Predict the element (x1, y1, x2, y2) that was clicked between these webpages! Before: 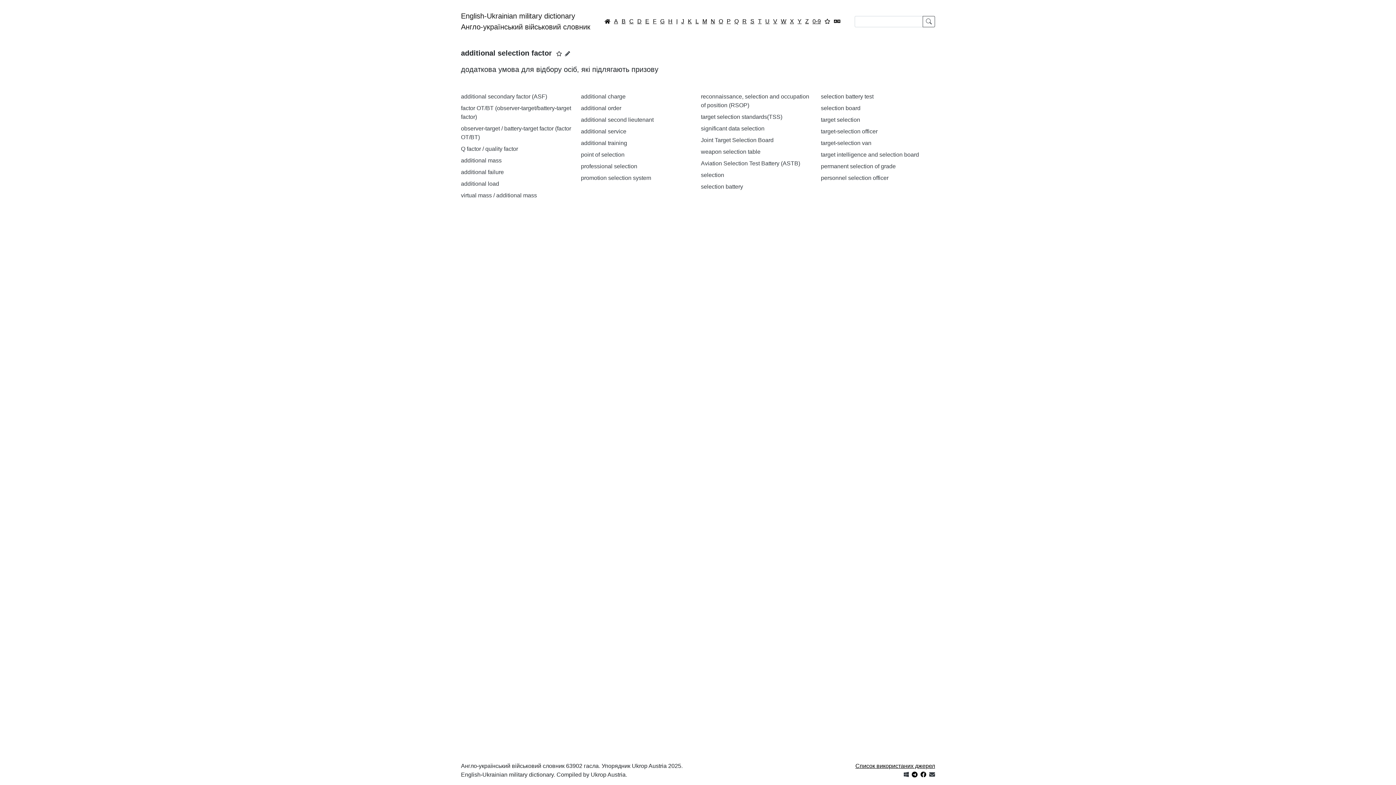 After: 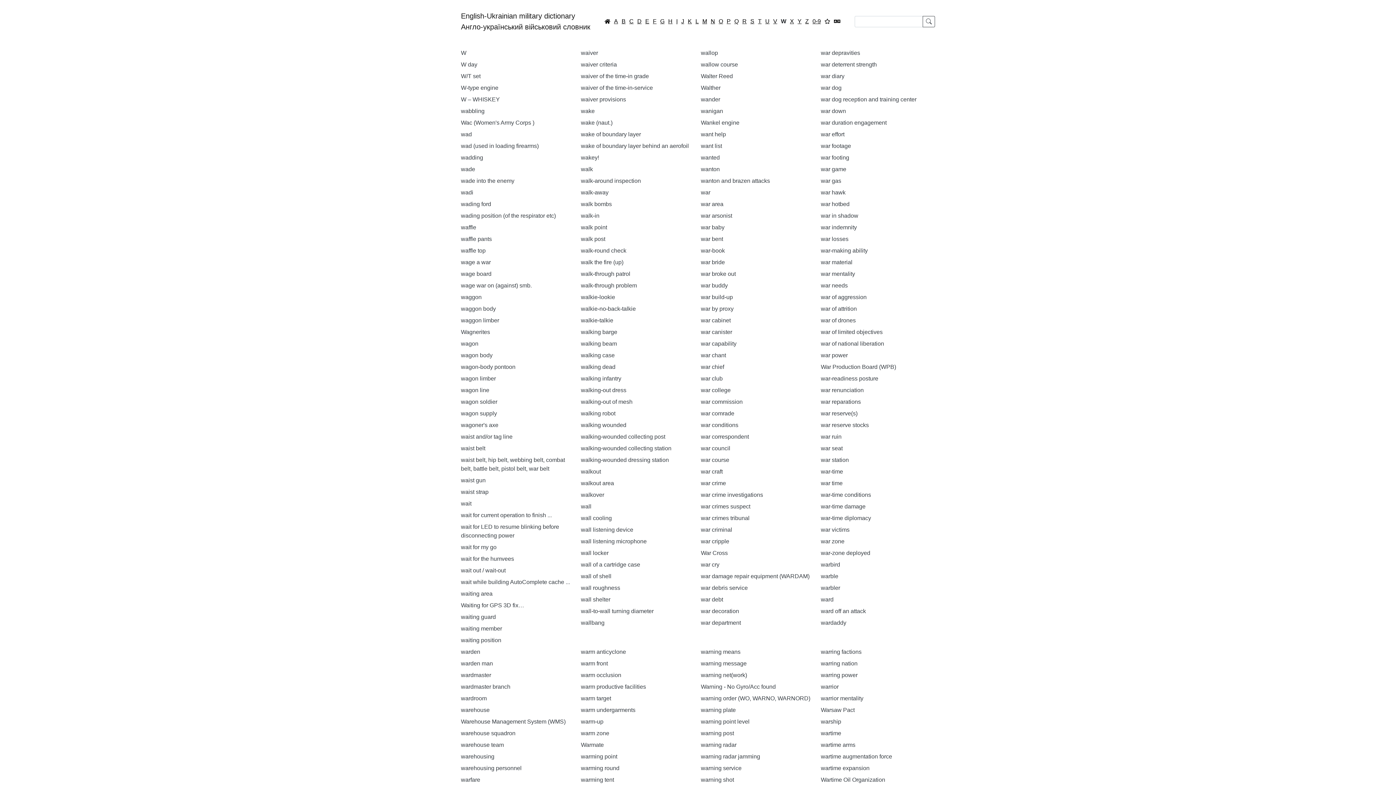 Action: label: W bbox: (779, 16, 788, 26)